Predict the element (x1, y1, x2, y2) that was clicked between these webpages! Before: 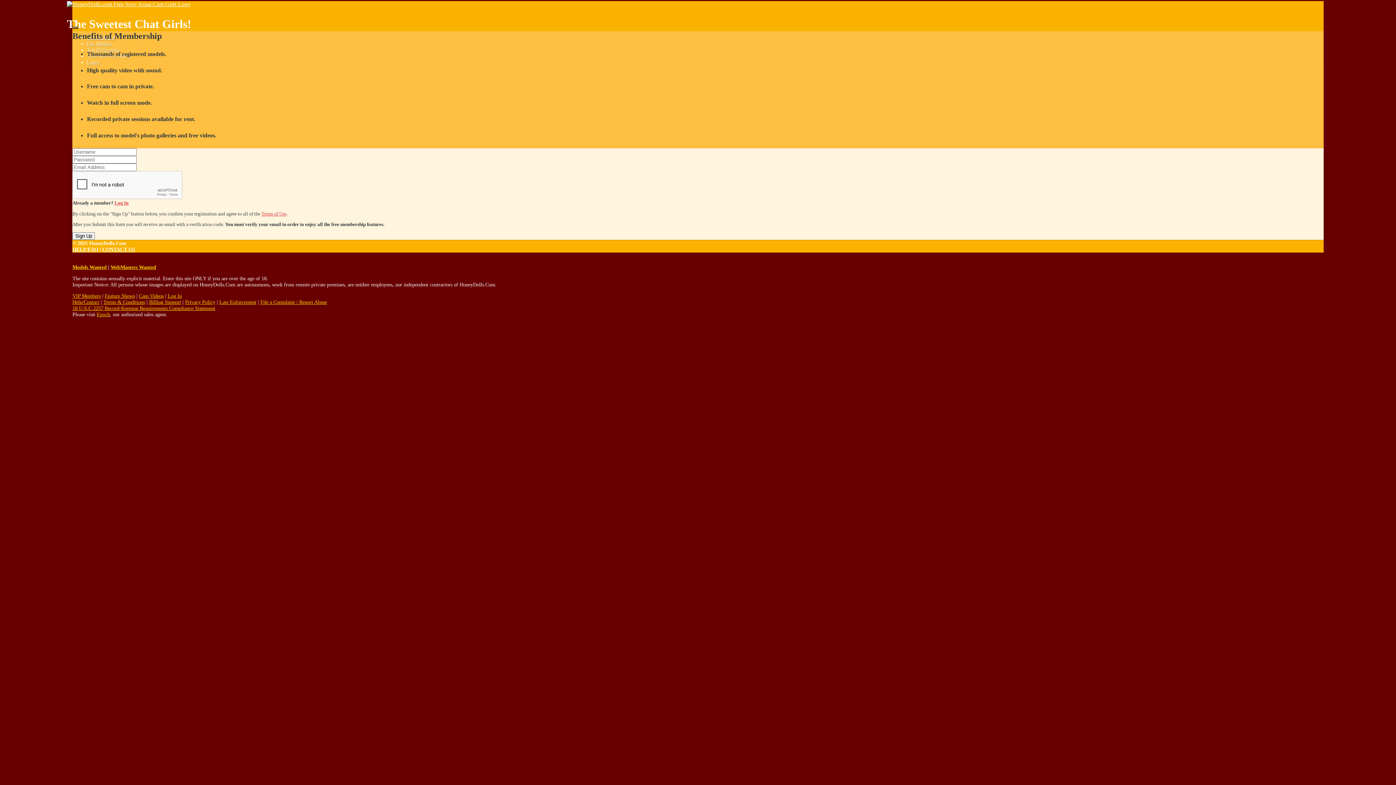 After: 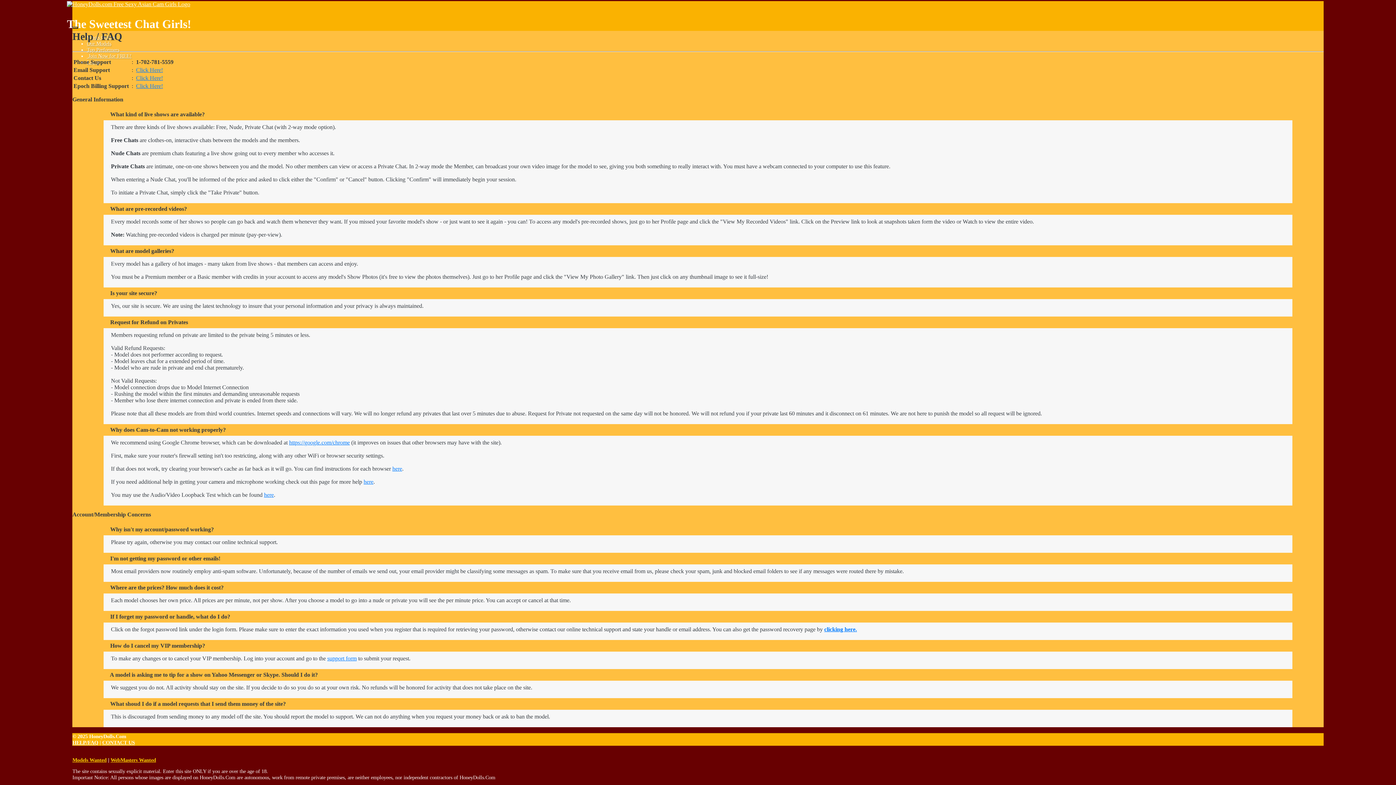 Action: label: Help/Contact bbox: (72, 299, 99, 305)